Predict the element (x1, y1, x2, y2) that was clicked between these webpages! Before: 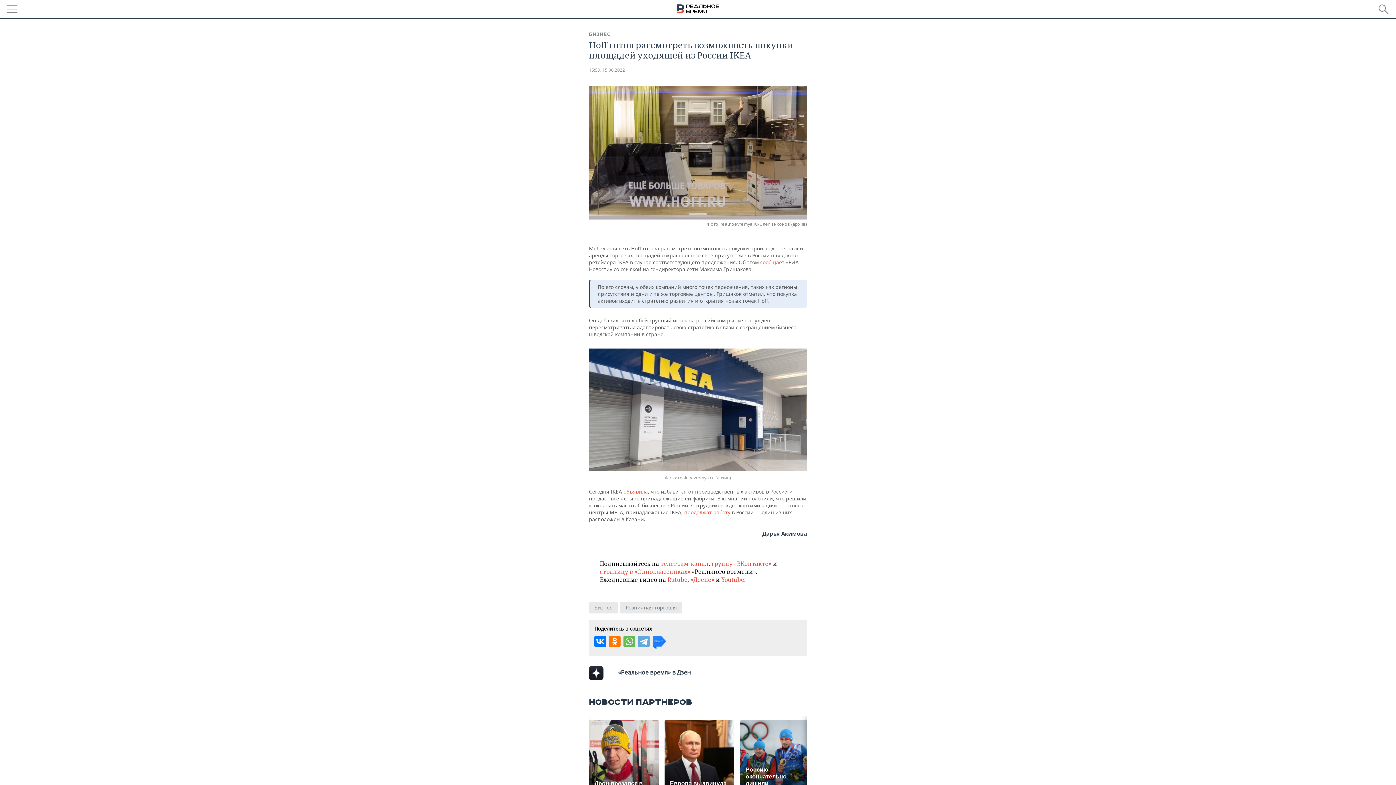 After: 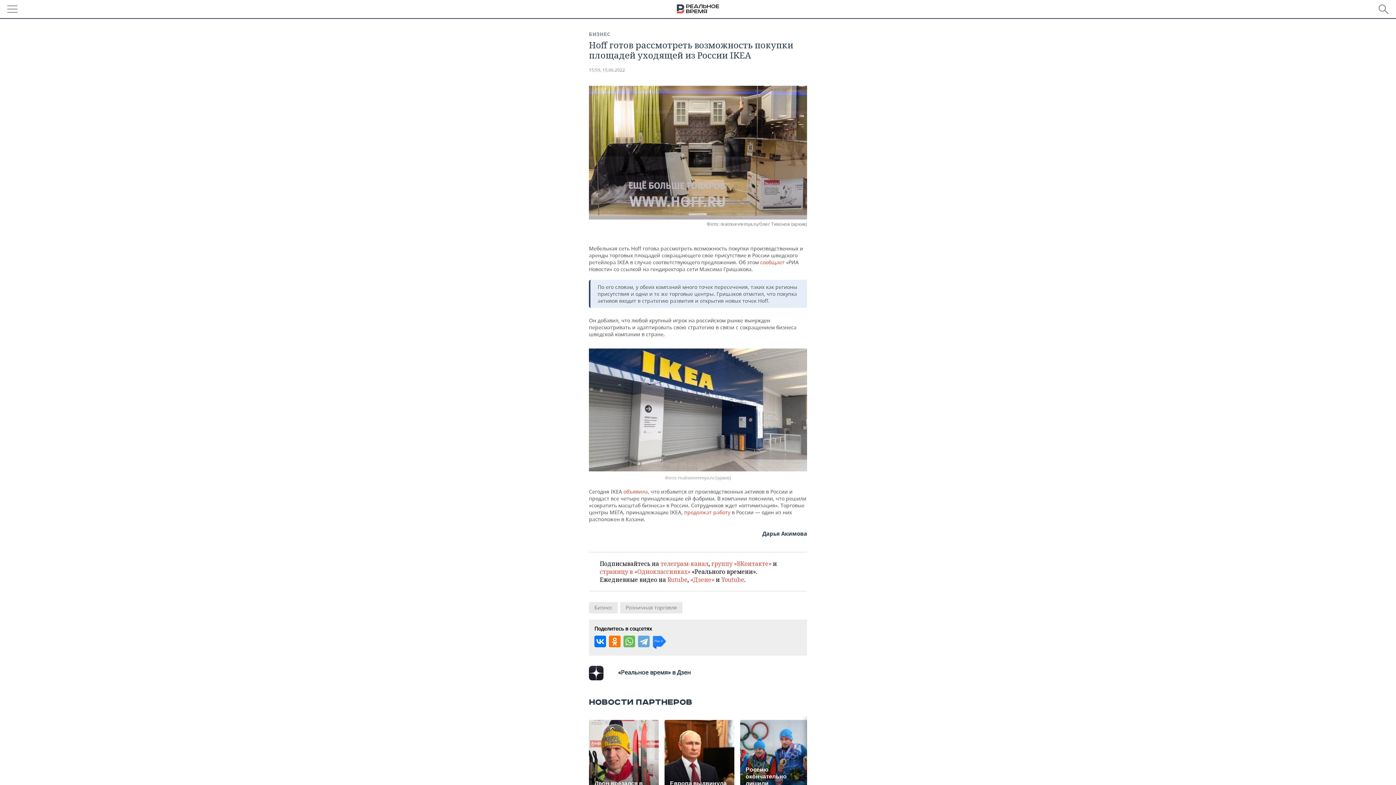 Action: label: продолжат работу bbox: (684, 509, 730, 515)